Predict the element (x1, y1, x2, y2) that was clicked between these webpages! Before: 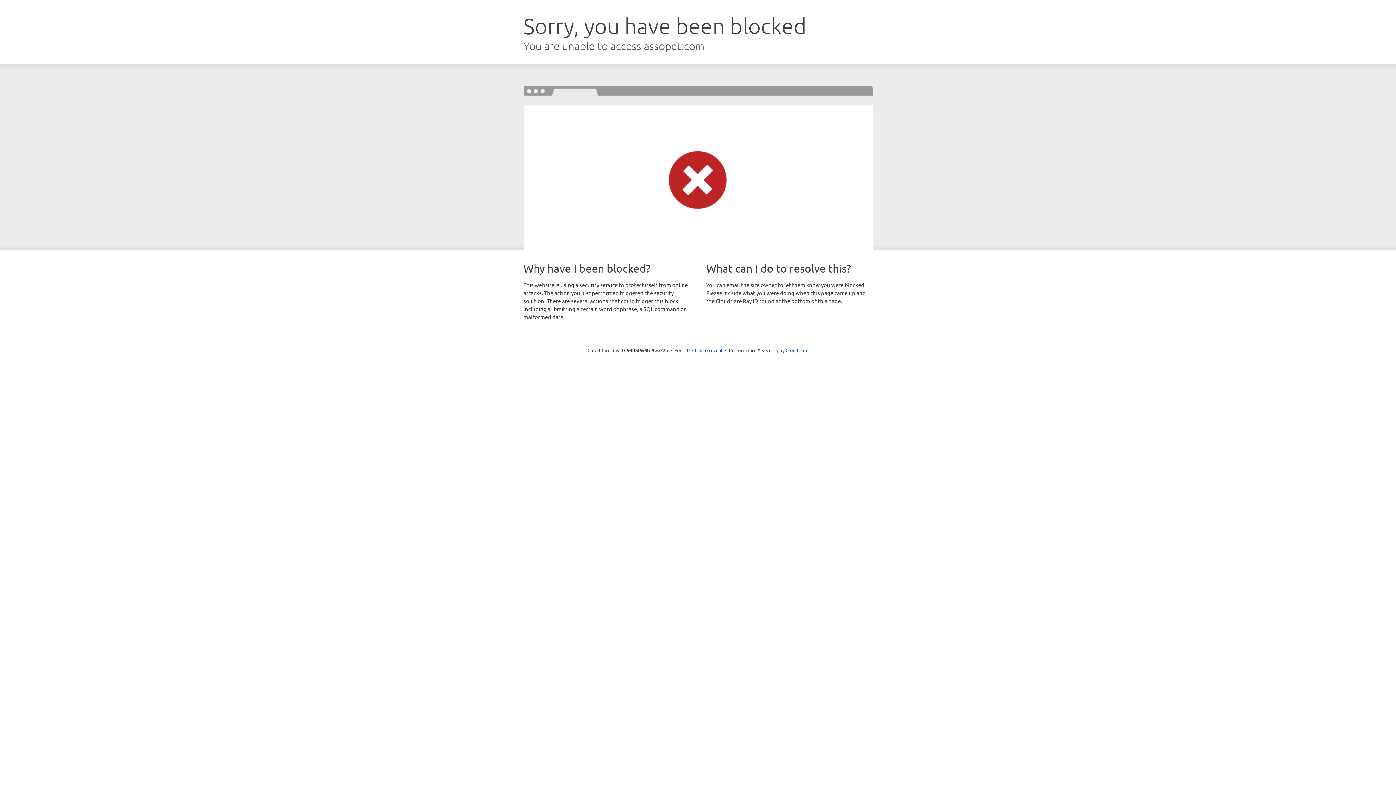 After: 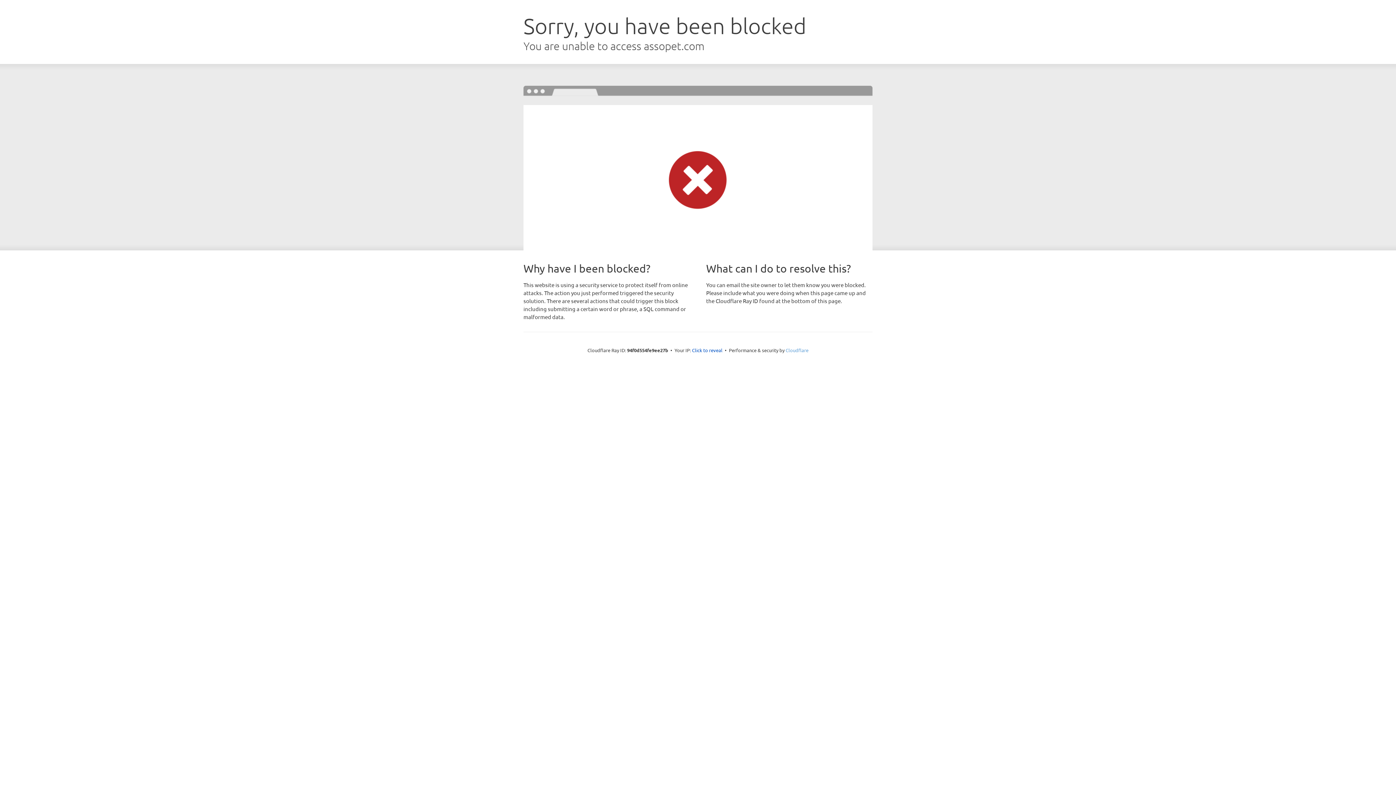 Action: bbox: (785, 347, 808, 353) label: Cloudflare